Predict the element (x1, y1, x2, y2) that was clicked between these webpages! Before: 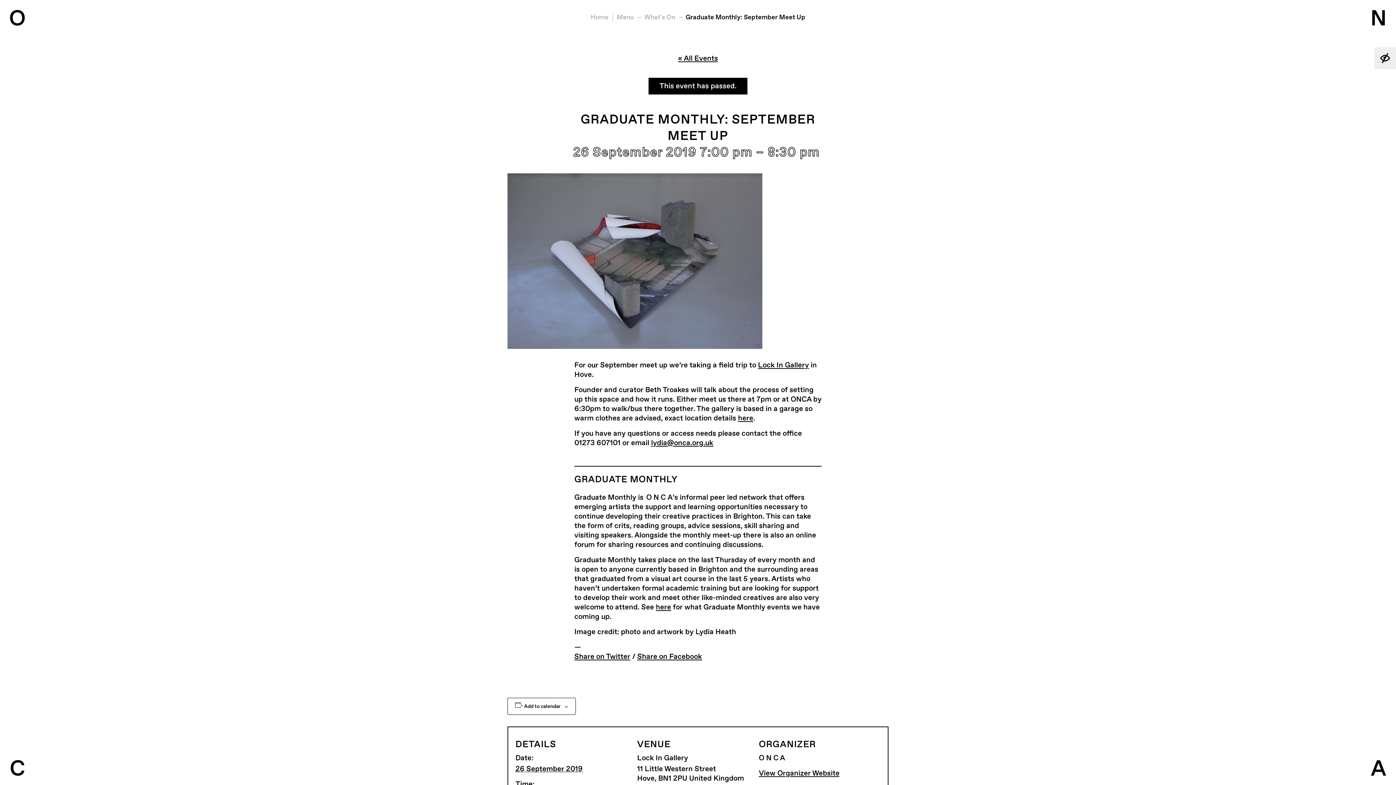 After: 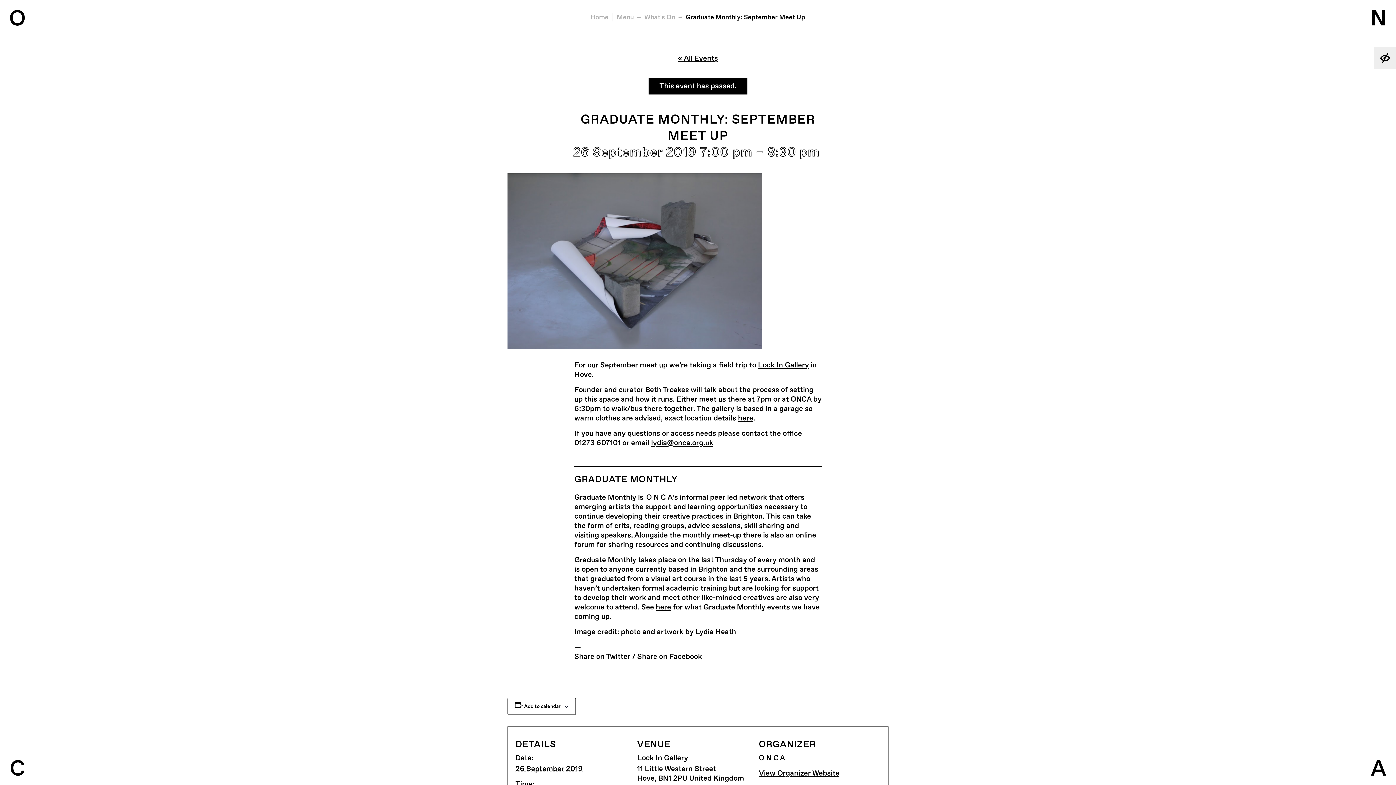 Action: label: Share on Twitter bbox: (574, 652, 630, 661)